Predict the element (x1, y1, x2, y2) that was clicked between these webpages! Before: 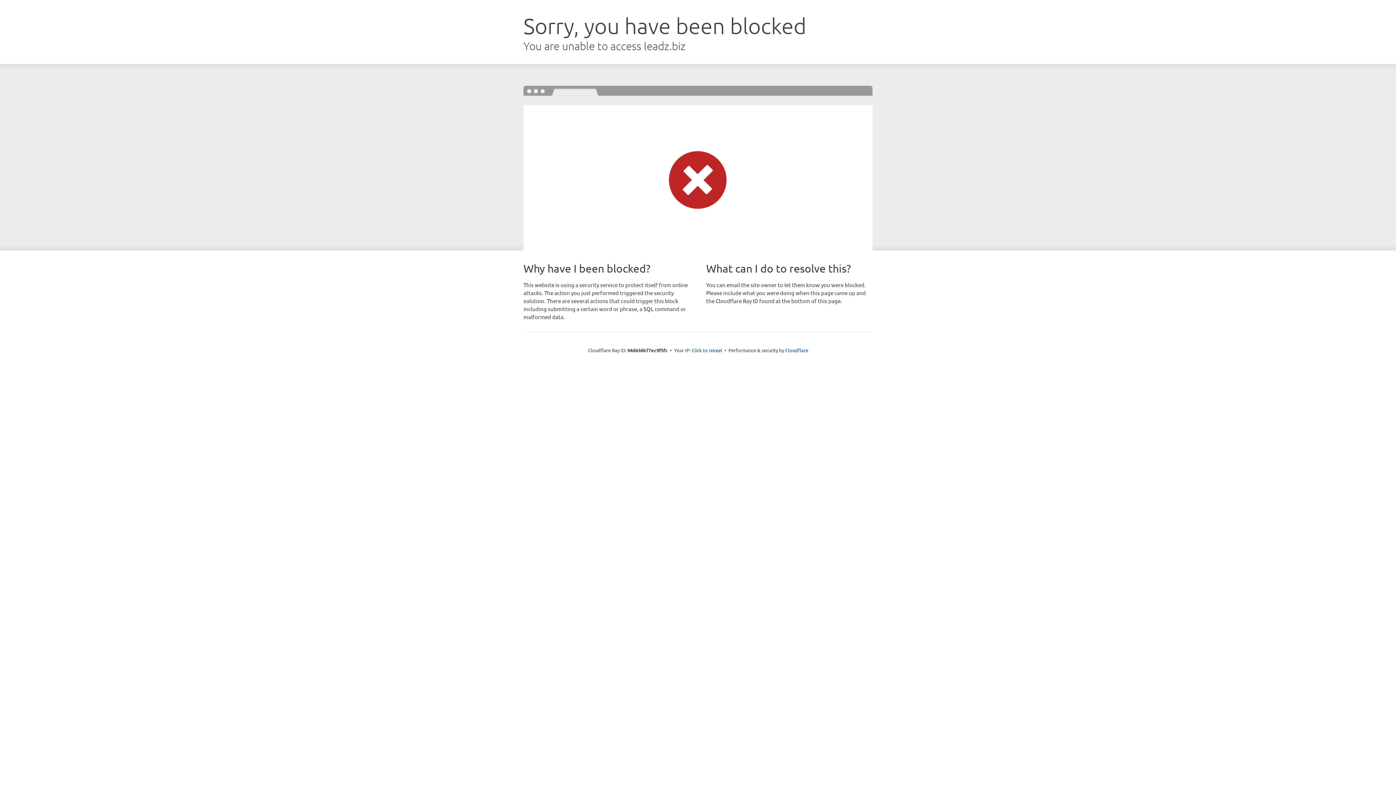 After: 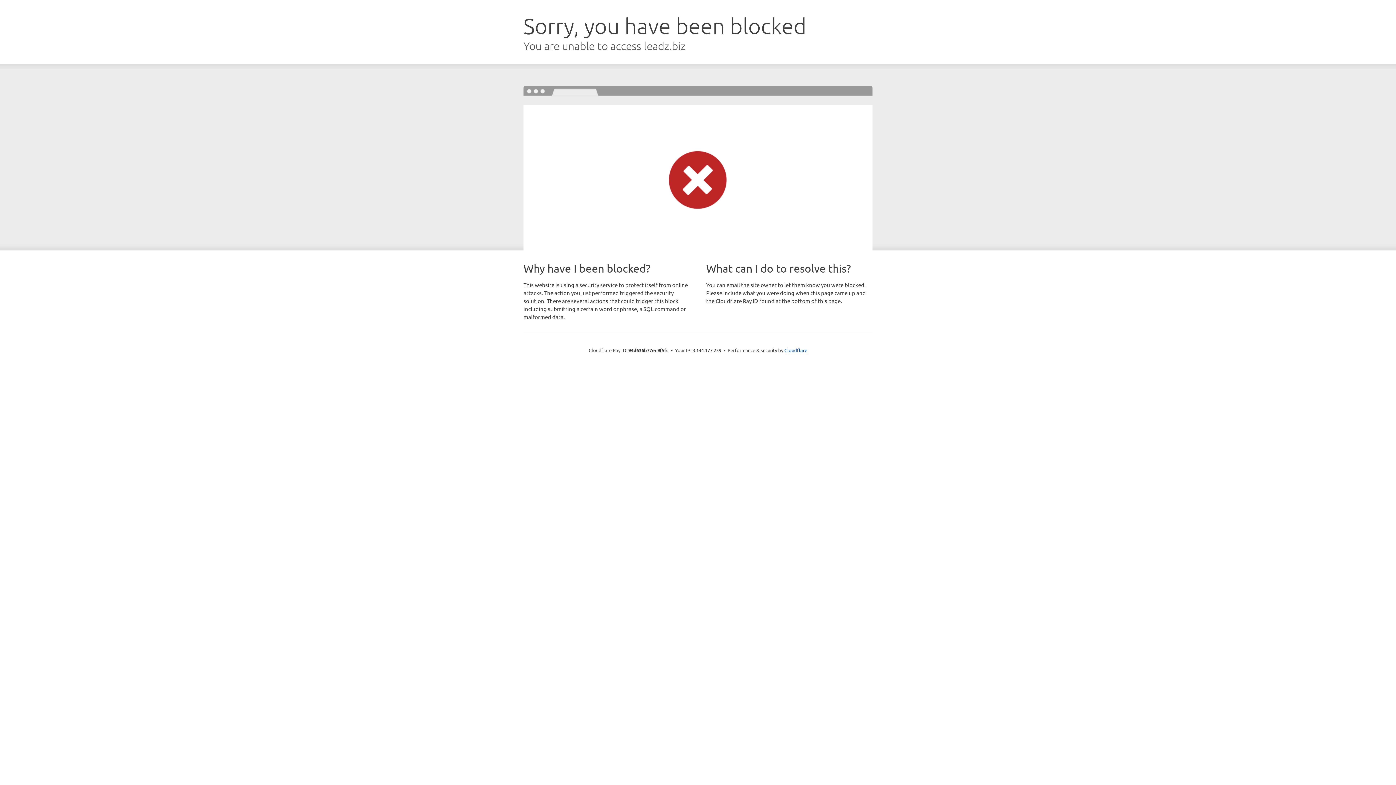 Action: label: Click to reveal bbox: (691, 346, 722, 353)